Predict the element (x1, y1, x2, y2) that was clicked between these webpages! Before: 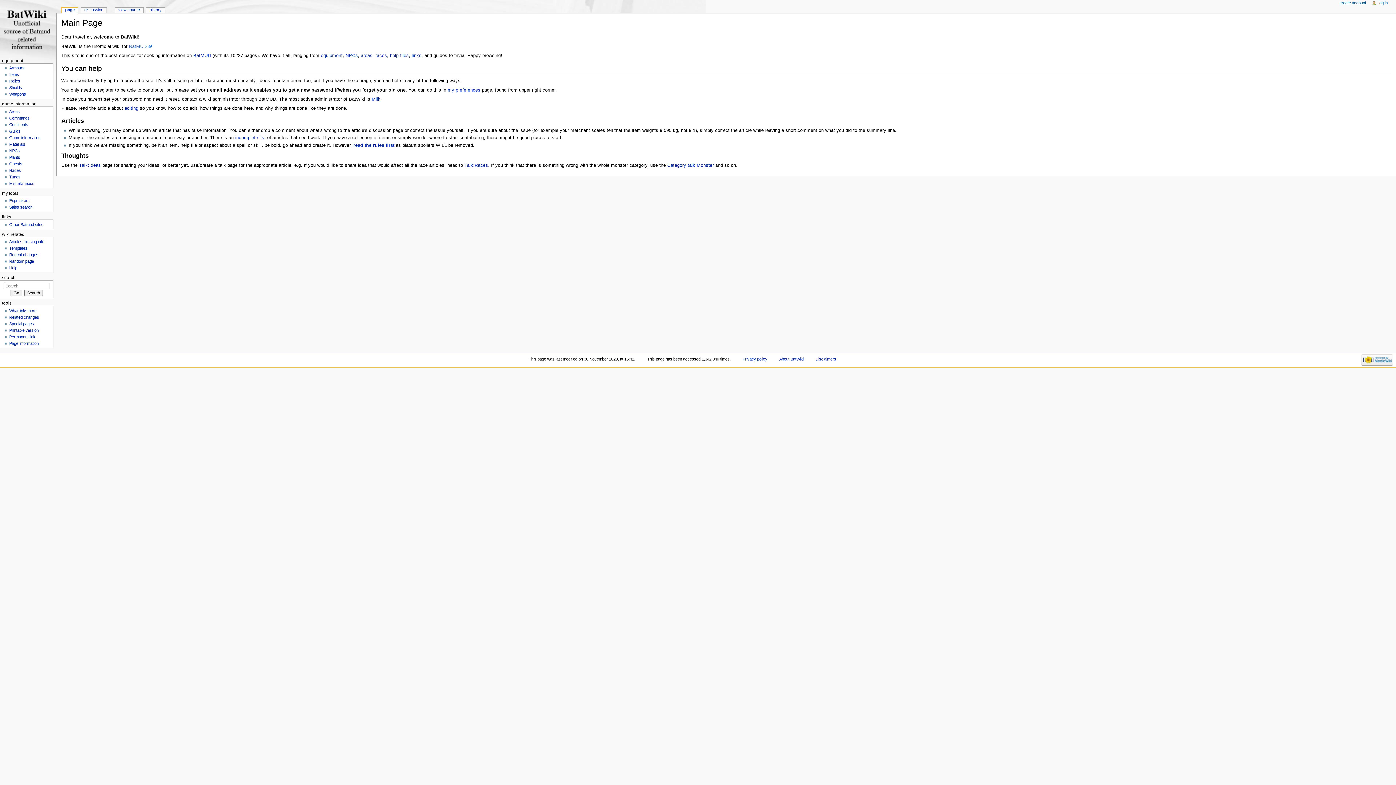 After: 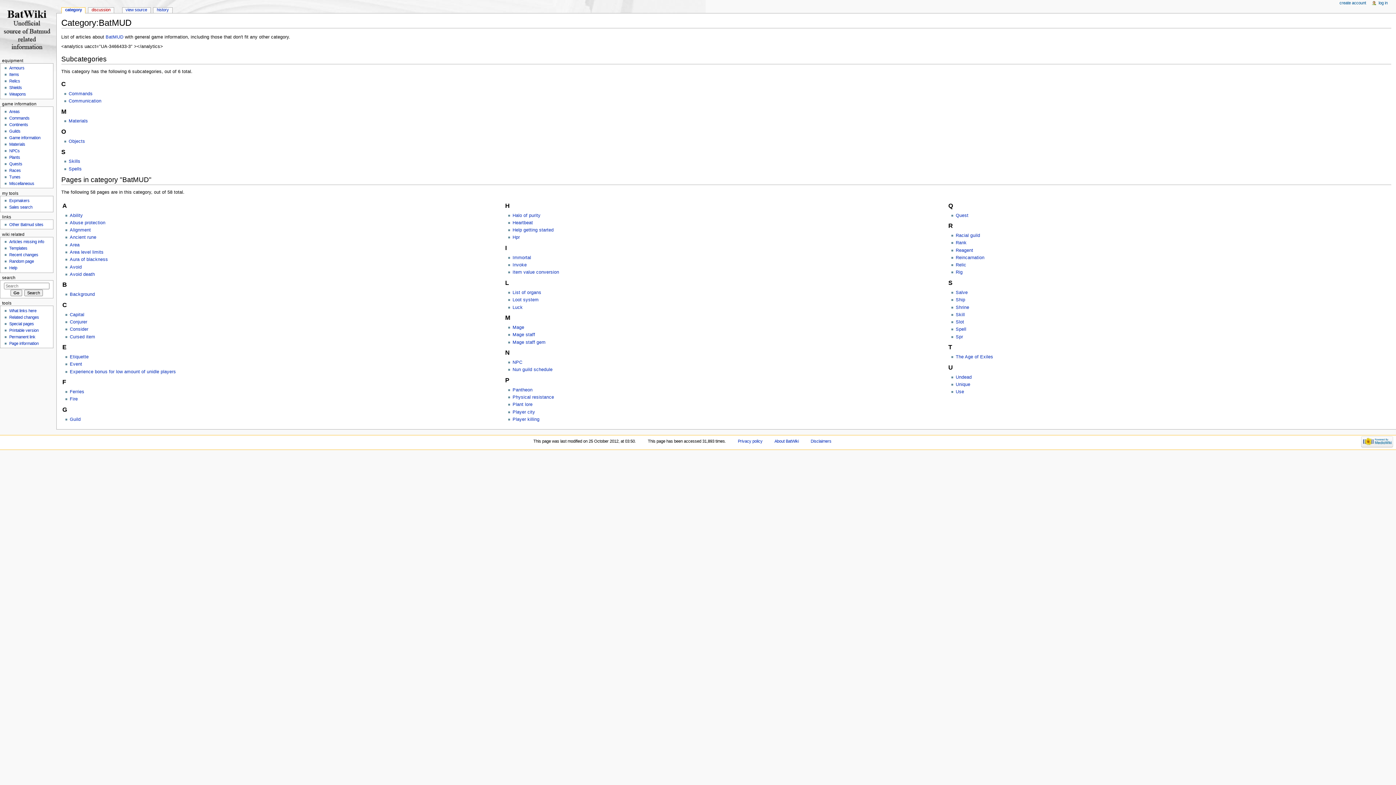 Action: bbox: (390, 53, 408, 58) label: help files